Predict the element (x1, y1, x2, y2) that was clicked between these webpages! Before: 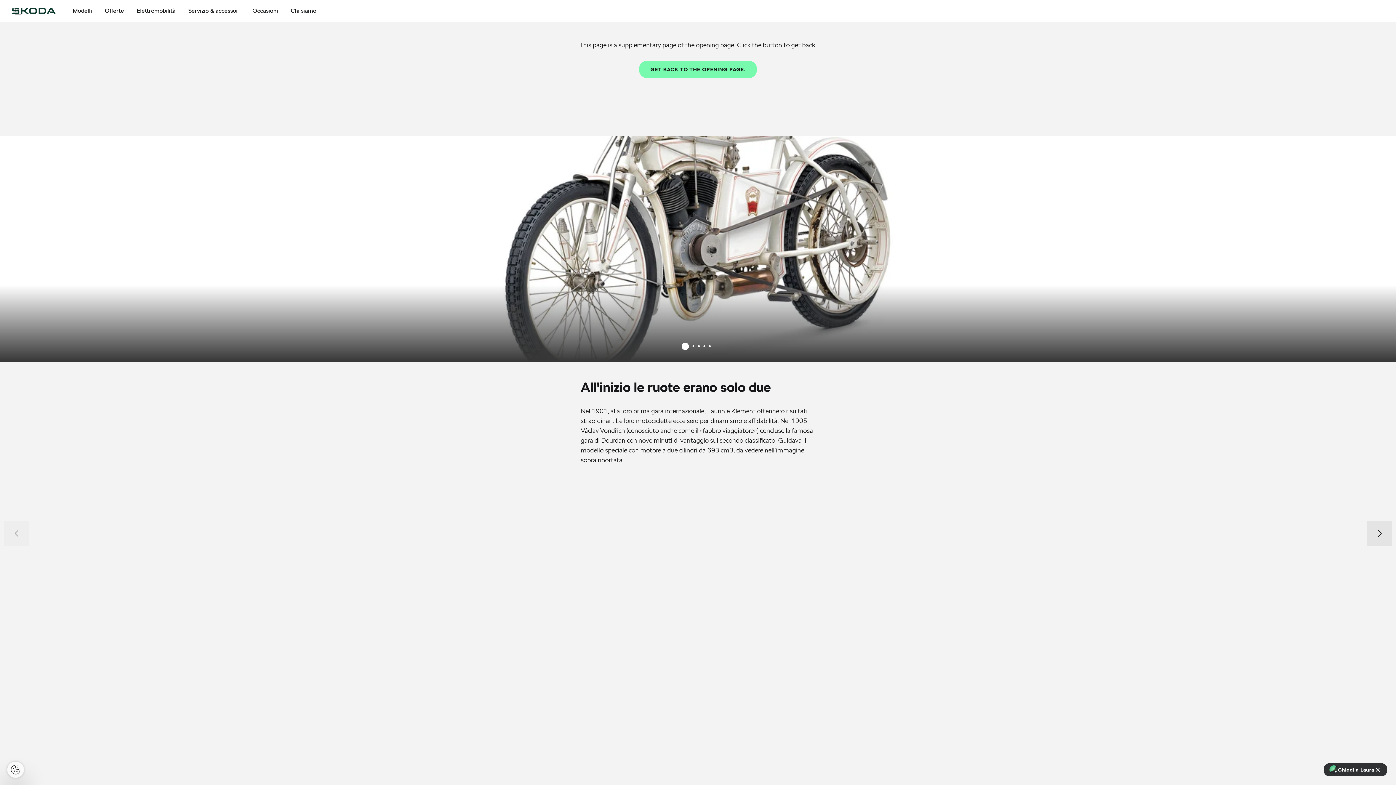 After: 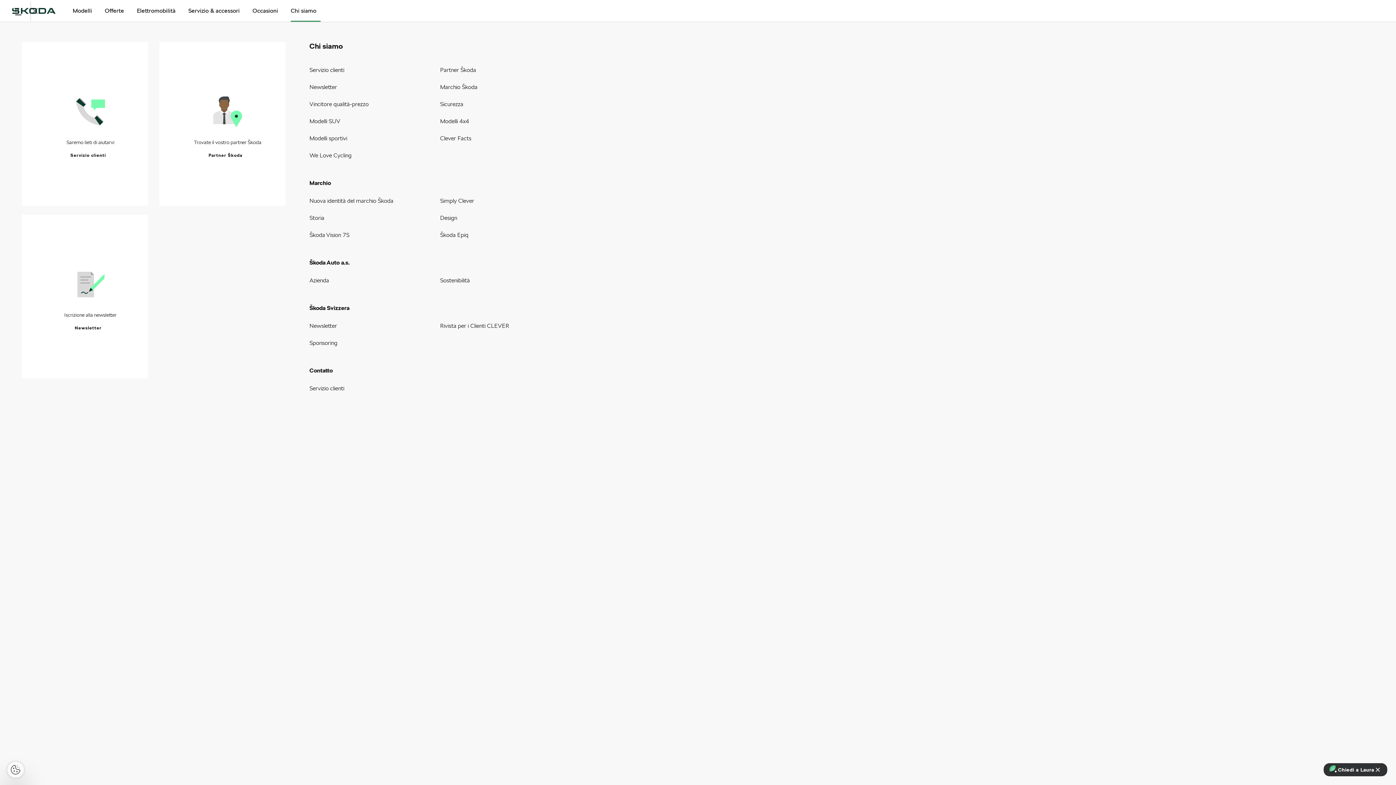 Action: bbox: (290, 0, 316, 21) label: Chi siamo